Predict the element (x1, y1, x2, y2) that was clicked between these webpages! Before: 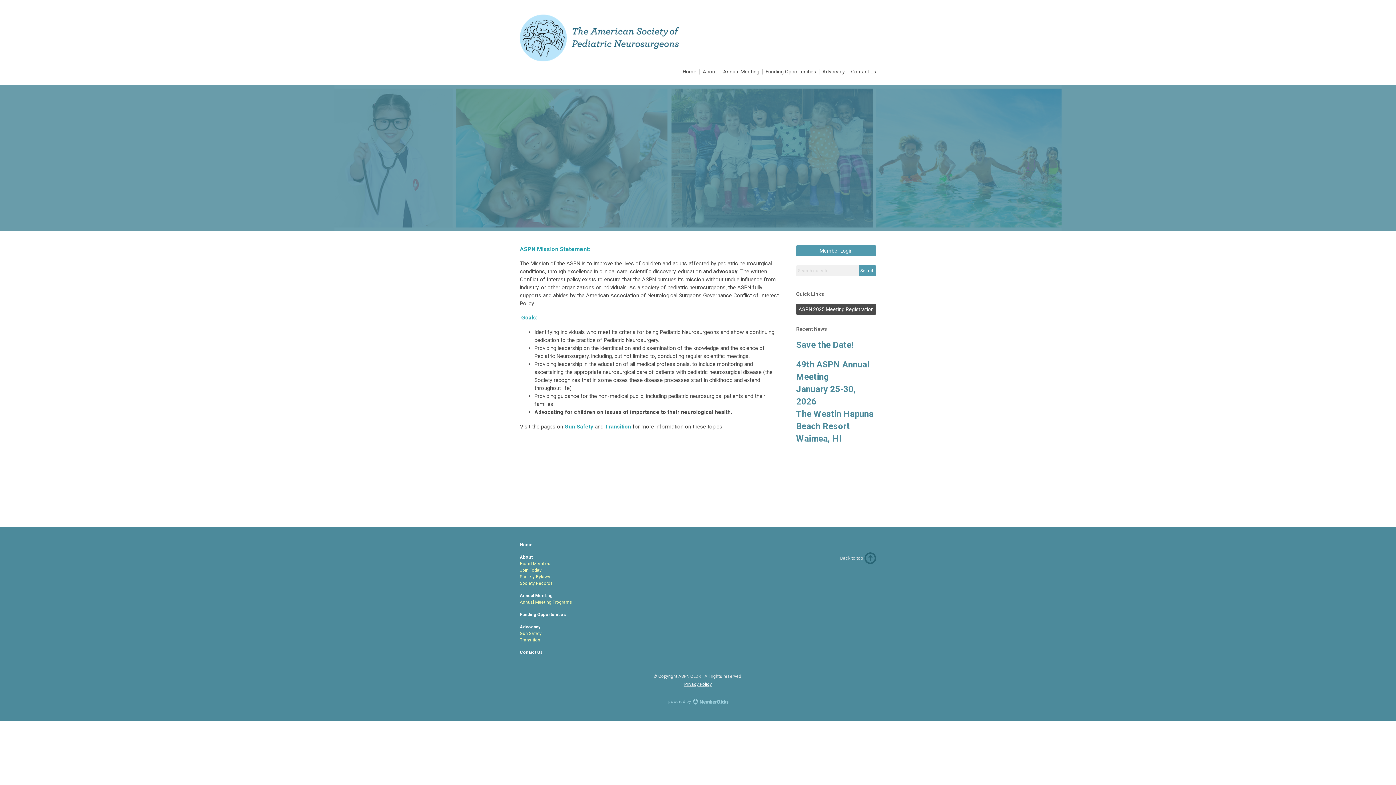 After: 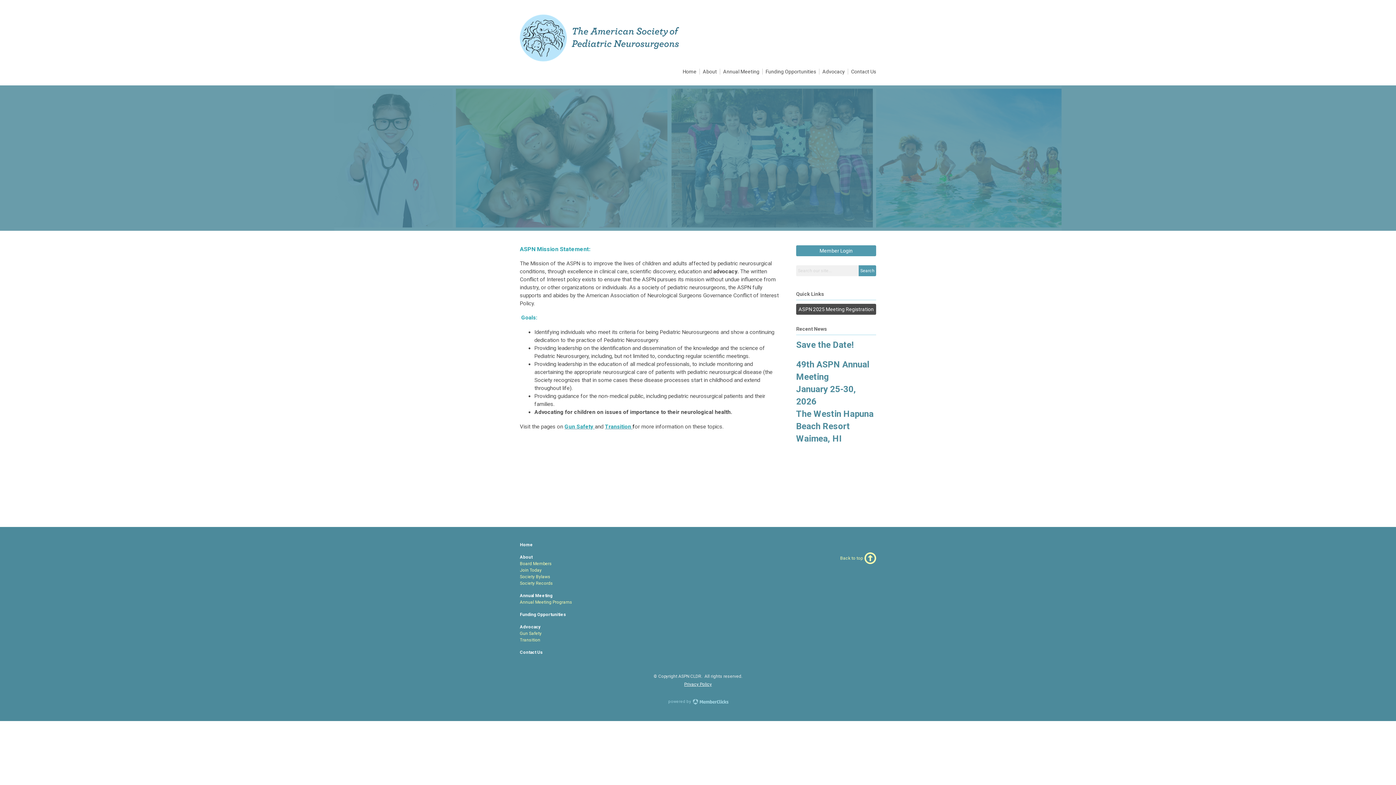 Action: bbox: (840, 552, 876, 564) label: Back to top